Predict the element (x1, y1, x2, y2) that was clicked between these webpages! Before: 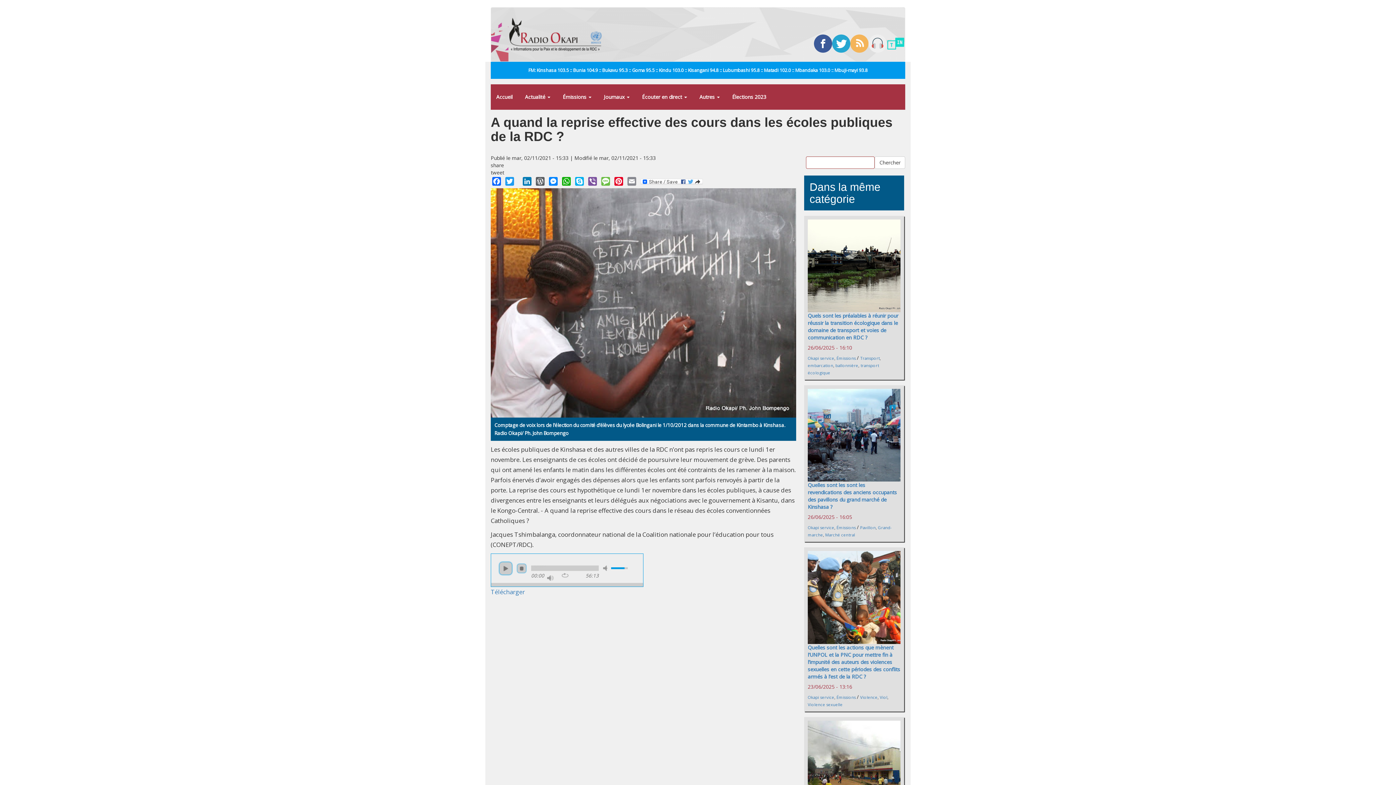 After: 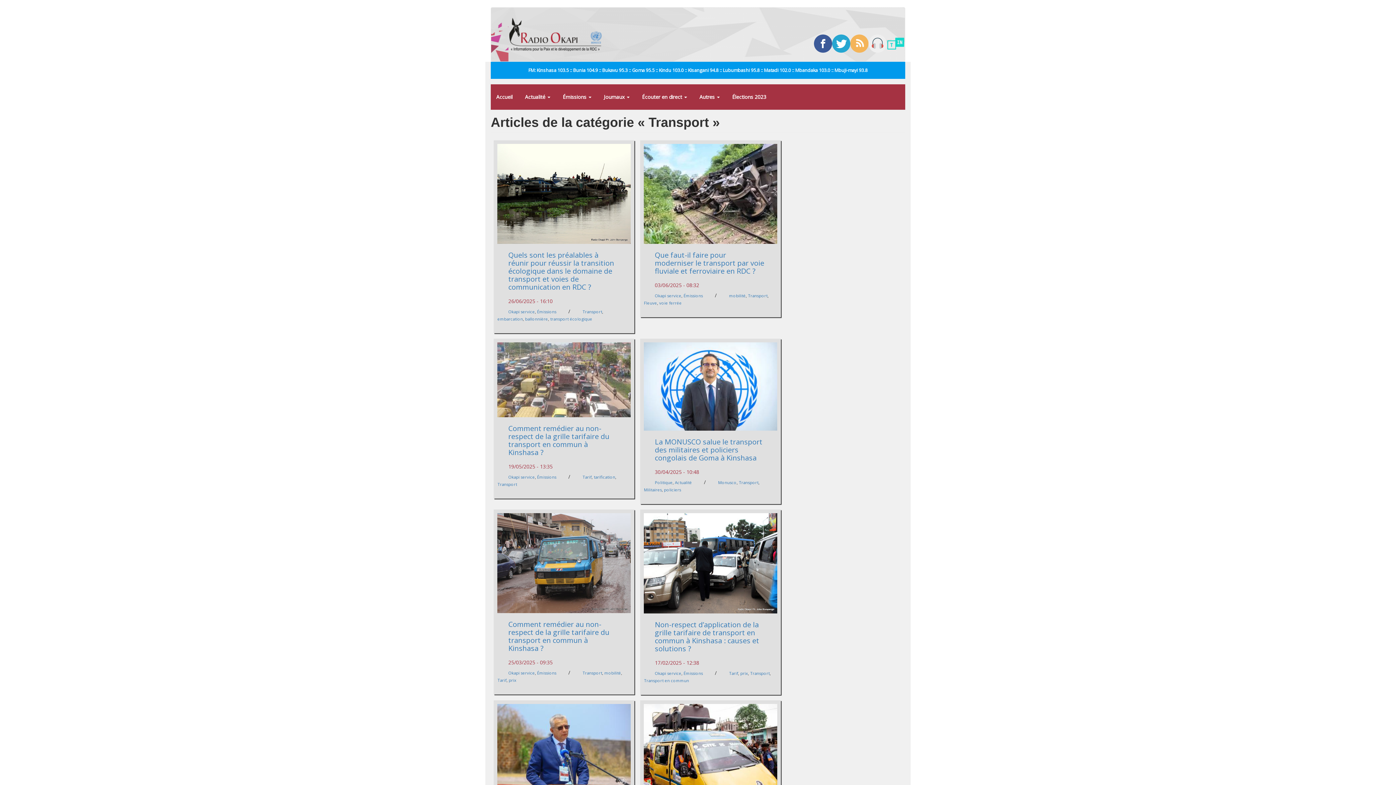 Action: label: Transport bbox: (860, 355, 880, 361)